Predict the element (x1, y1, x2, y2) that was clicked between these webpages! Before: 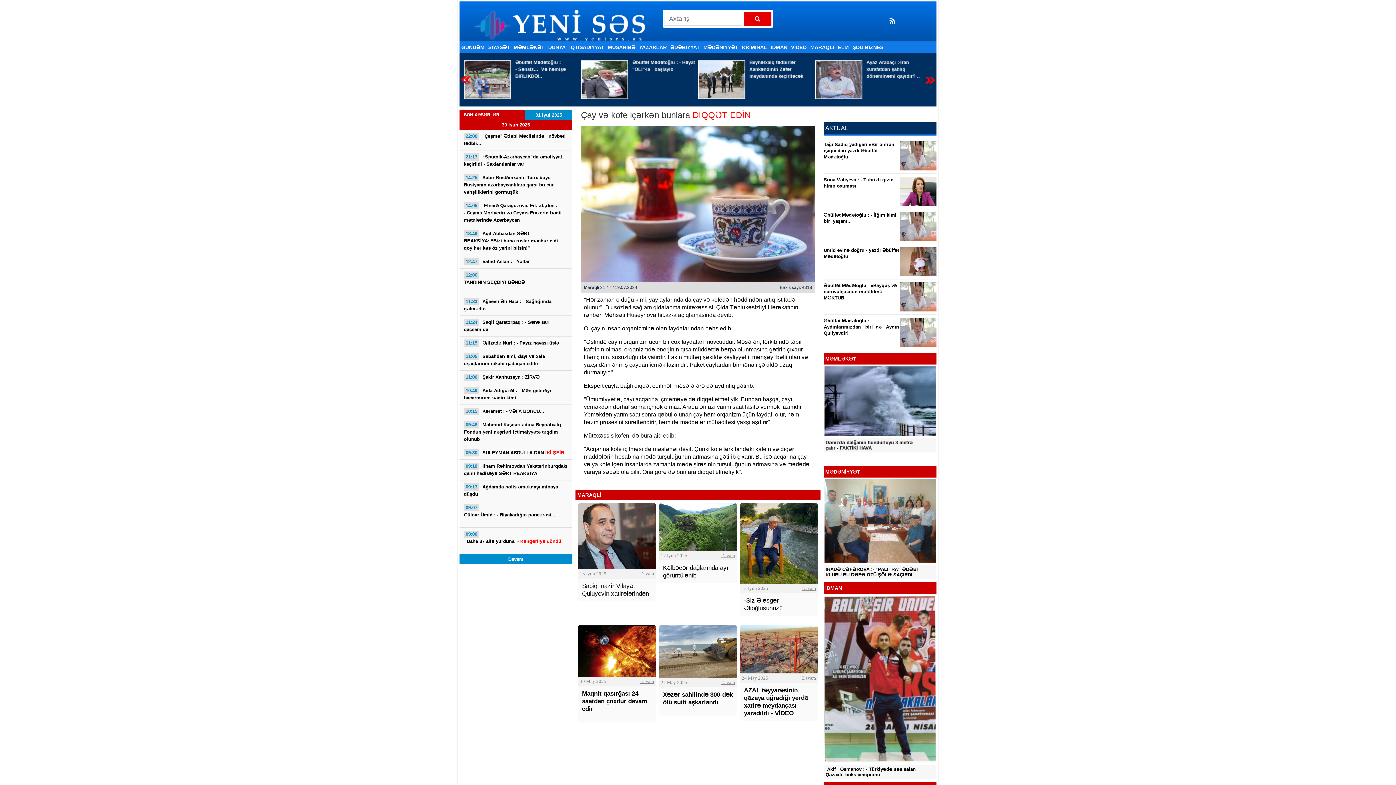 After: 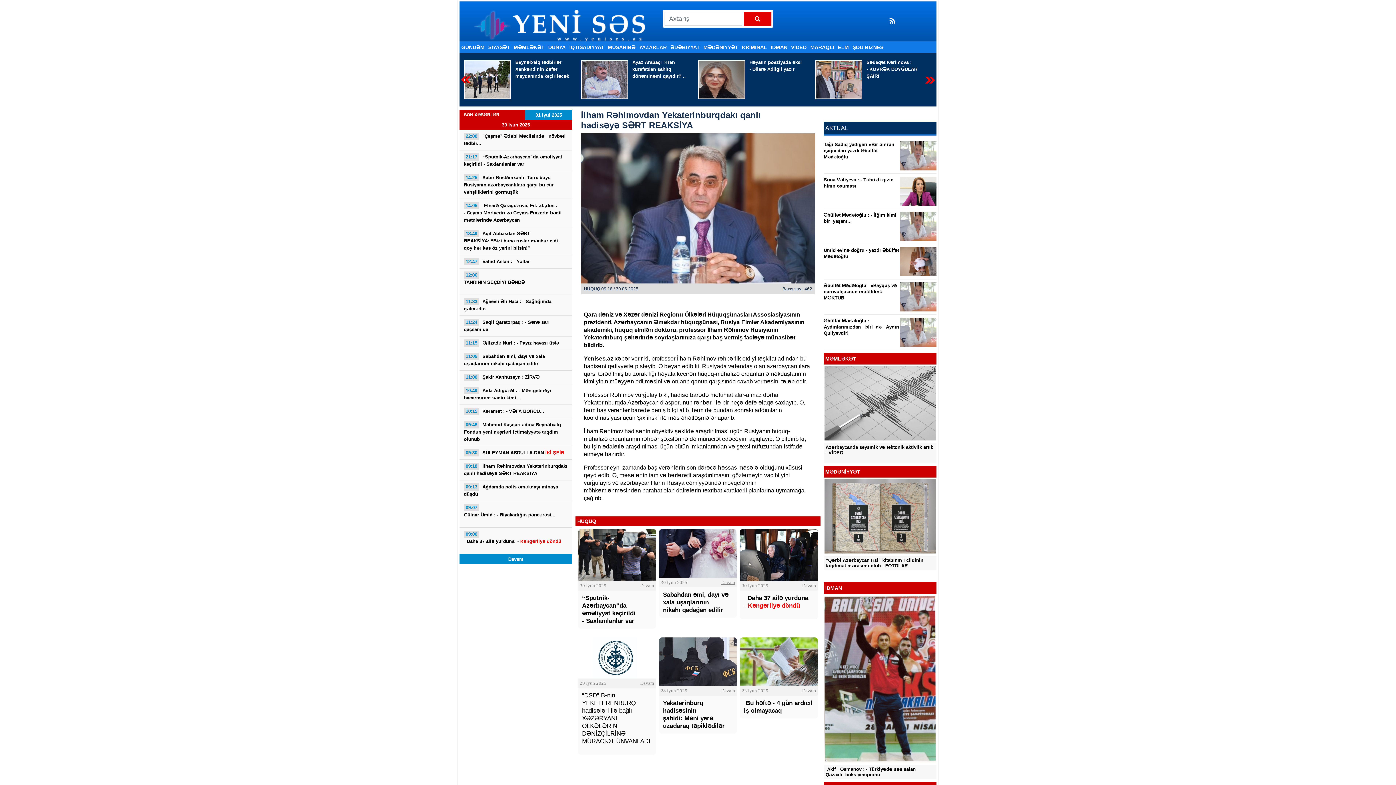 Action: bbox: (459, 462, 572, 477) label: 09:18 İlham Rəhimovdan Yekaterinburqdakı qanlı hadisəyə SƏRT REAKSİYA